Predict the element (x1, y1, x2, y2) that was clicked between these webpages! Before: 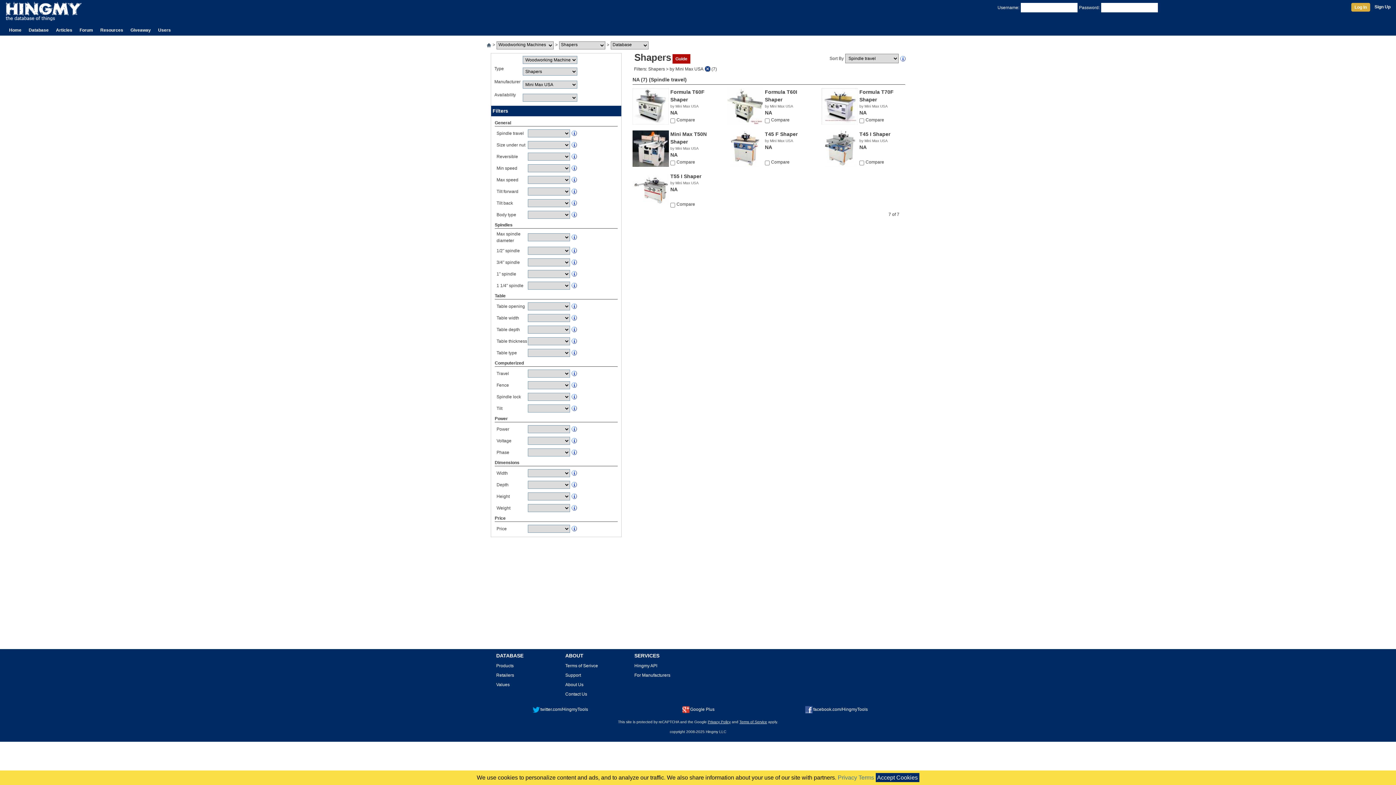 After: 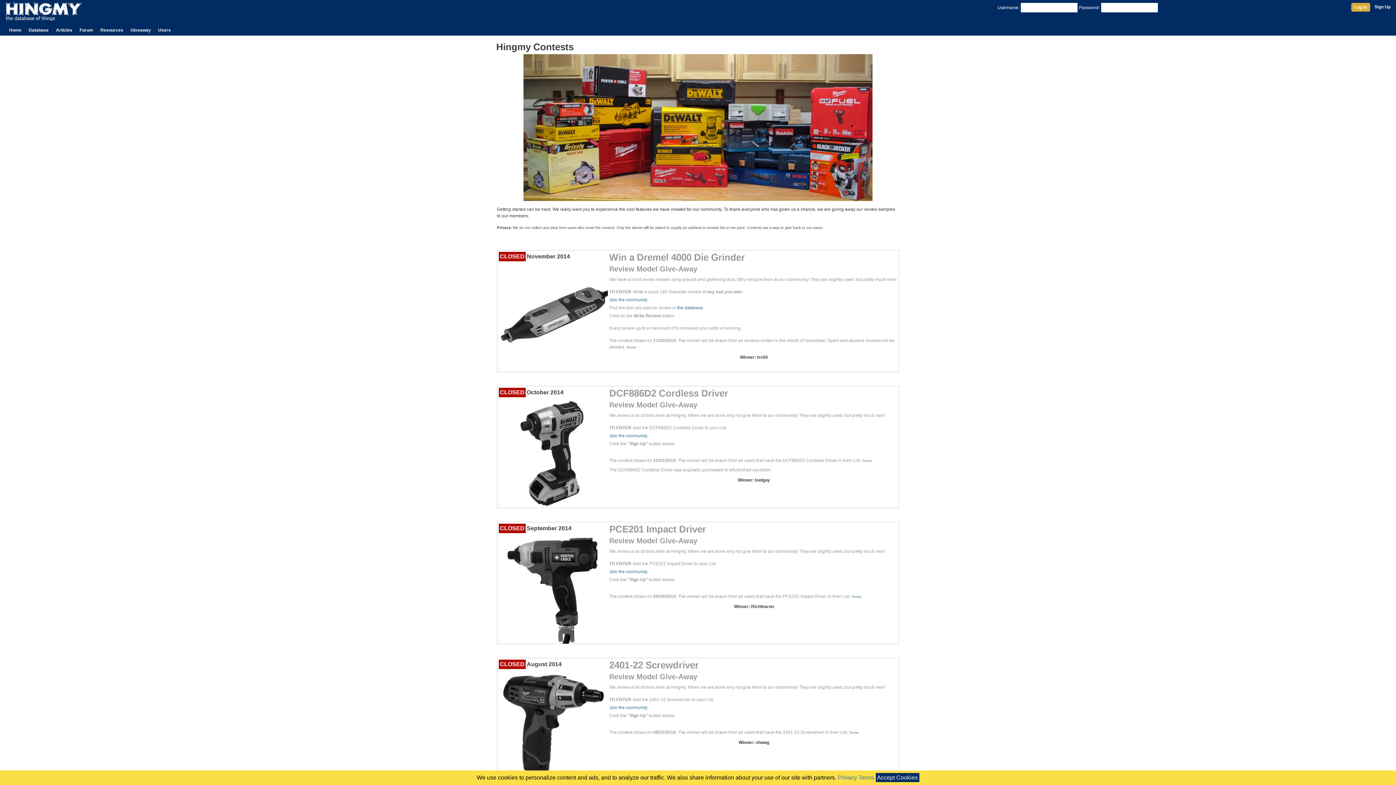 Action: bbox: (130, 27, 150, 32) label: Giveaway